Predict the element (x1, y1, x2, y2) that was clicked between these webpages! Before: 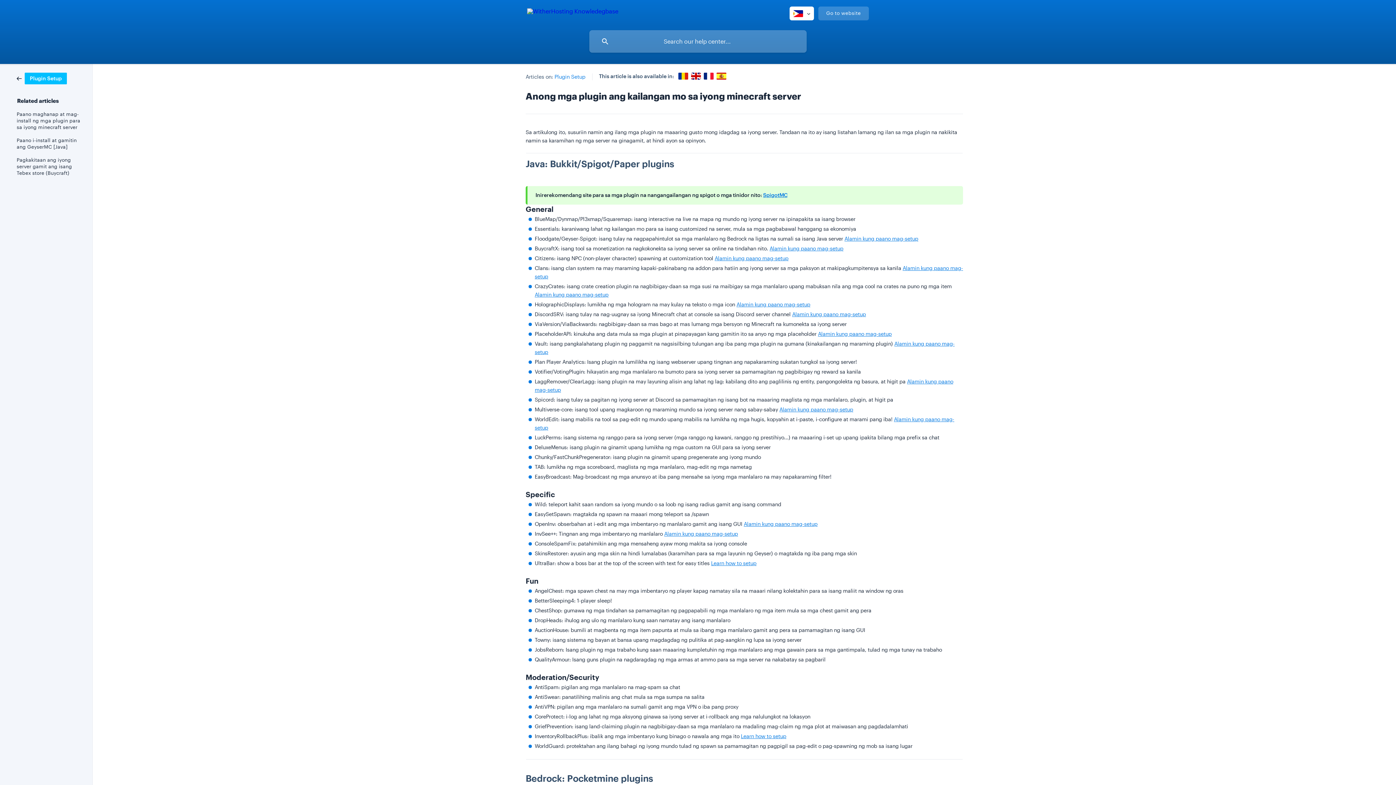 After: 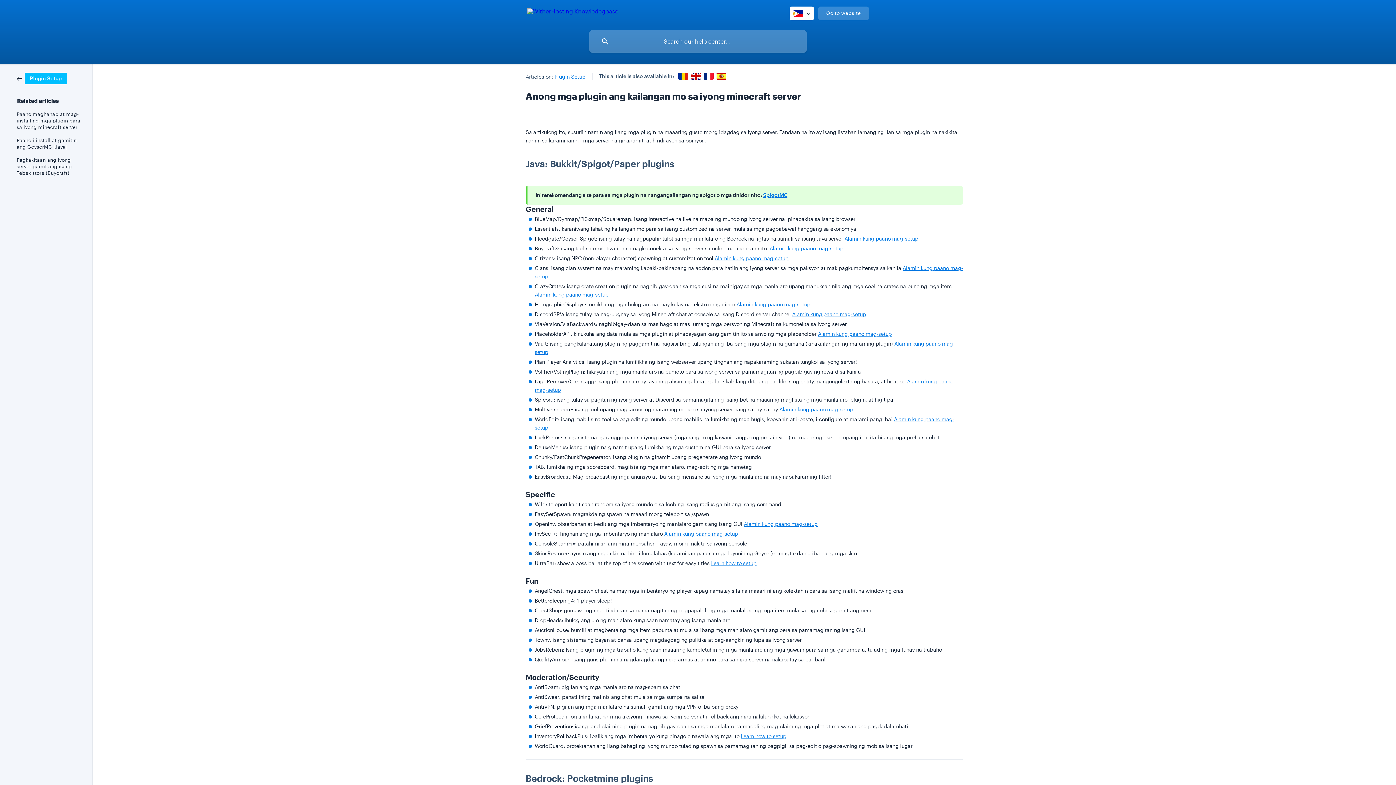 Action: bbox: (763, 192, 787, 198) label: SpigotMC